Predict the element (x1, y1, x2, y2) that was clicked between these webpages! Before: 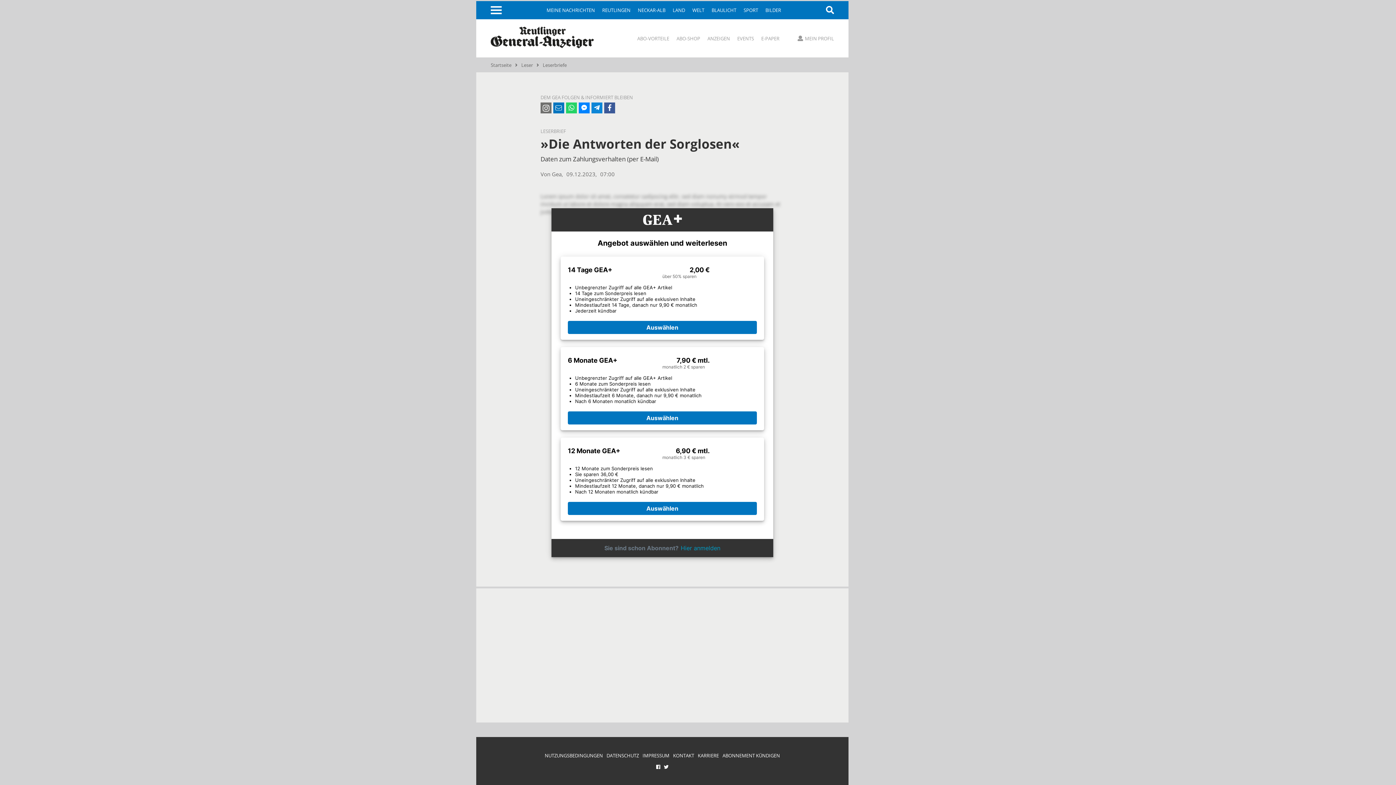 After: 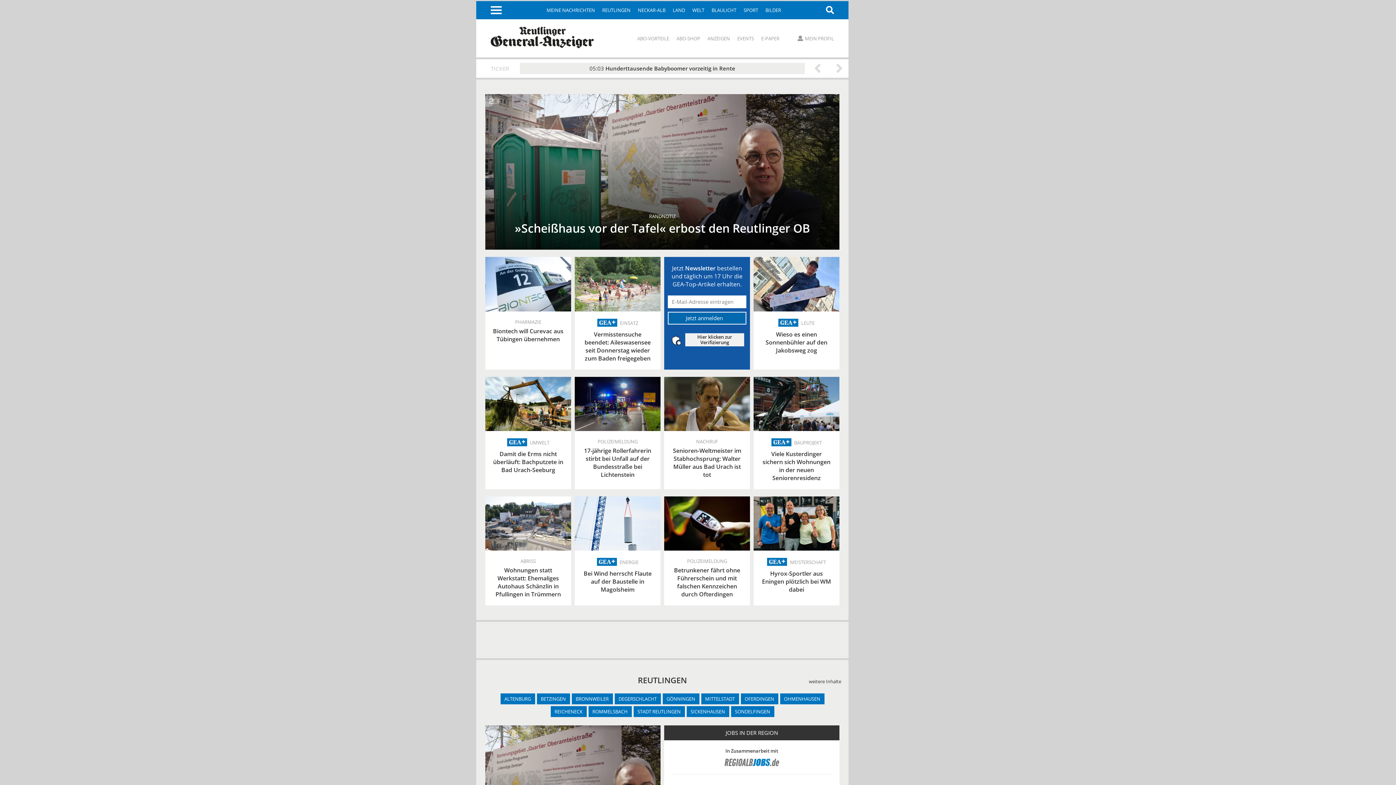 Action: bbox: (483, 19, 626, 57)